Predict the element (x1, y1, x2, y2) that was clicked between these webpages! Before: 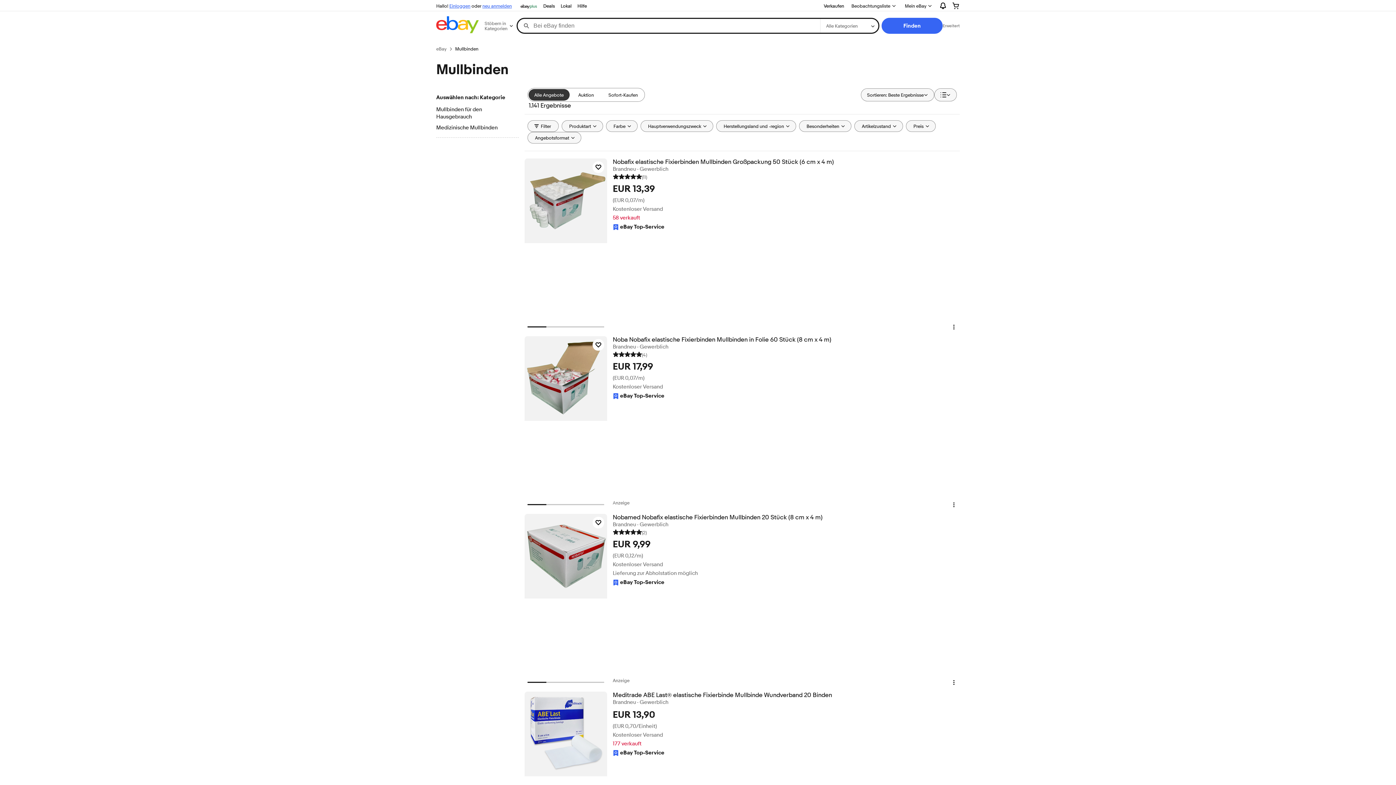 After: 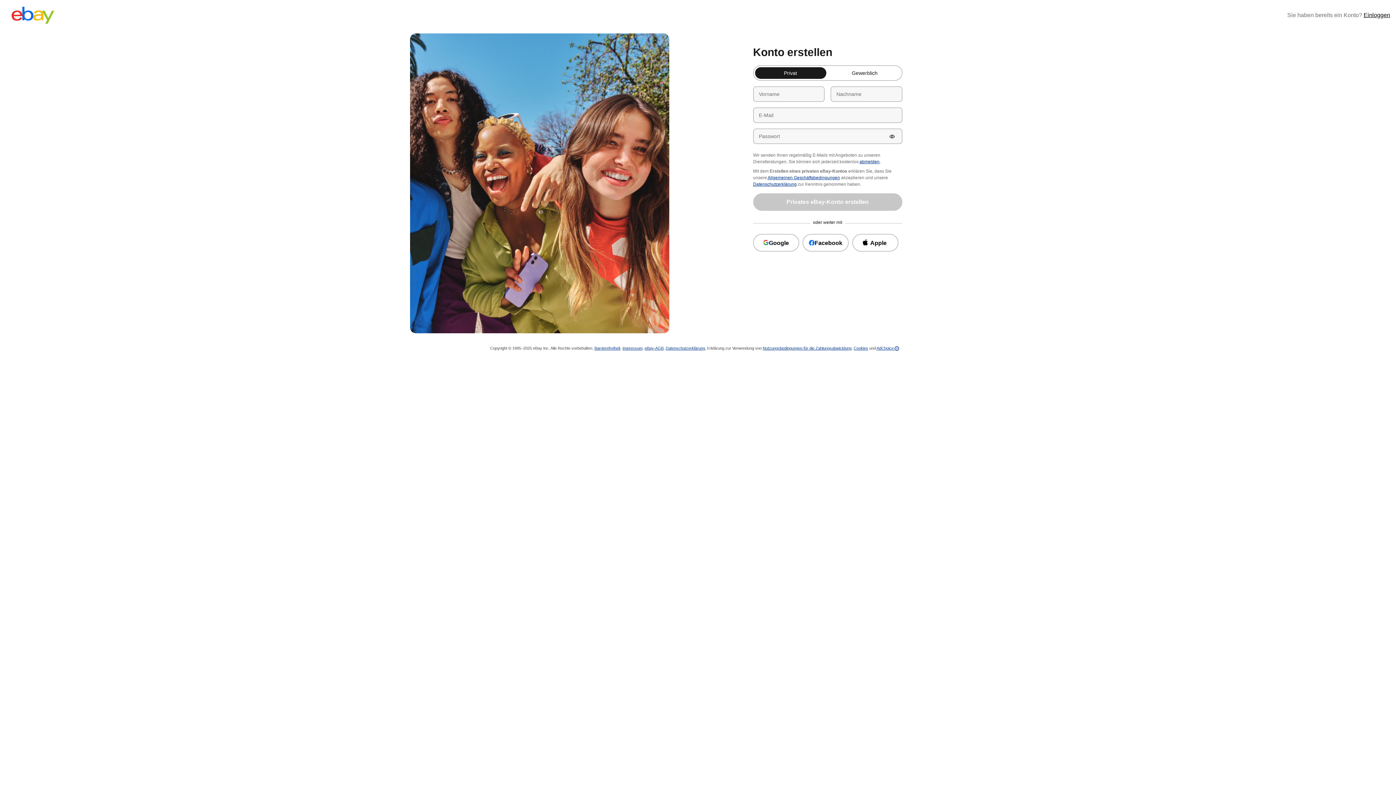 Action: bbox: (482, 2, 512, 8) label: neu anmelden